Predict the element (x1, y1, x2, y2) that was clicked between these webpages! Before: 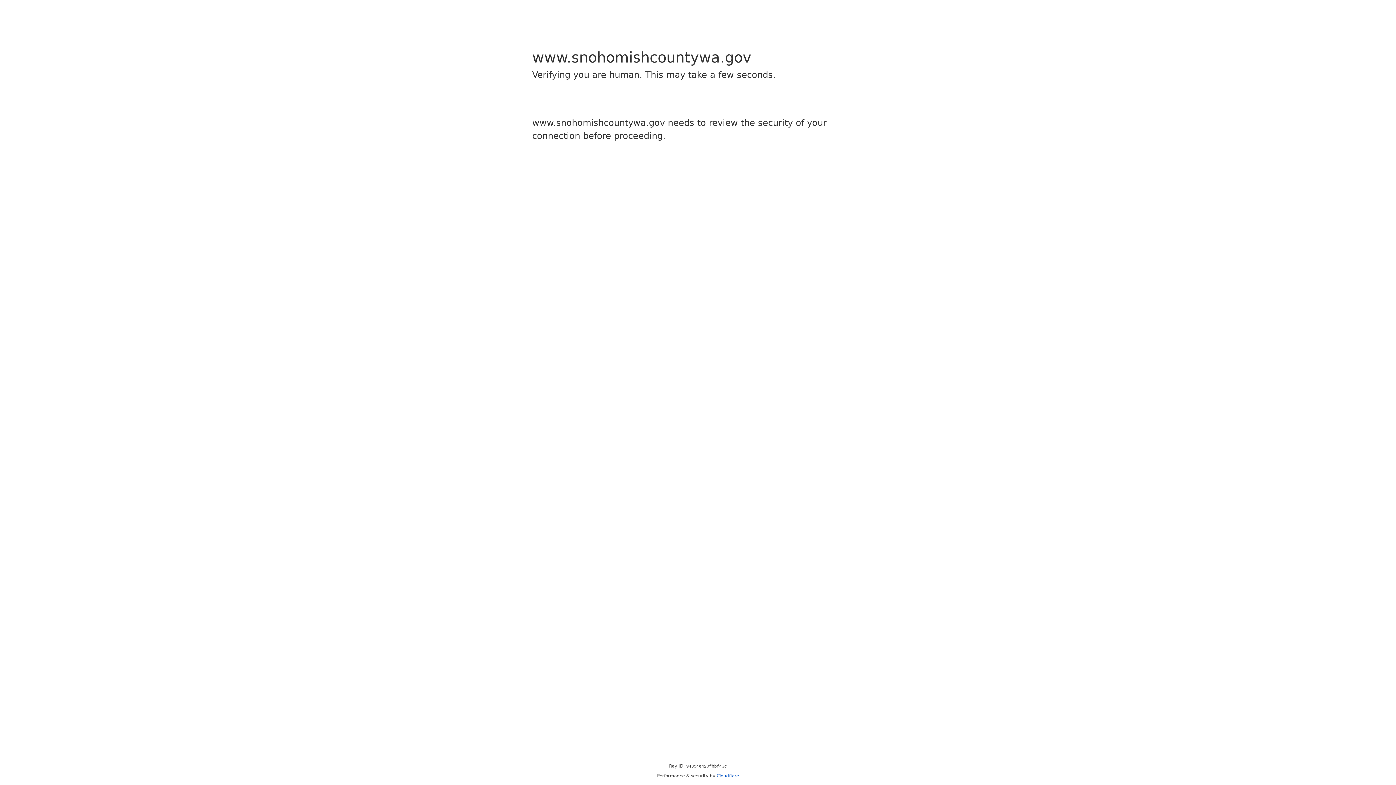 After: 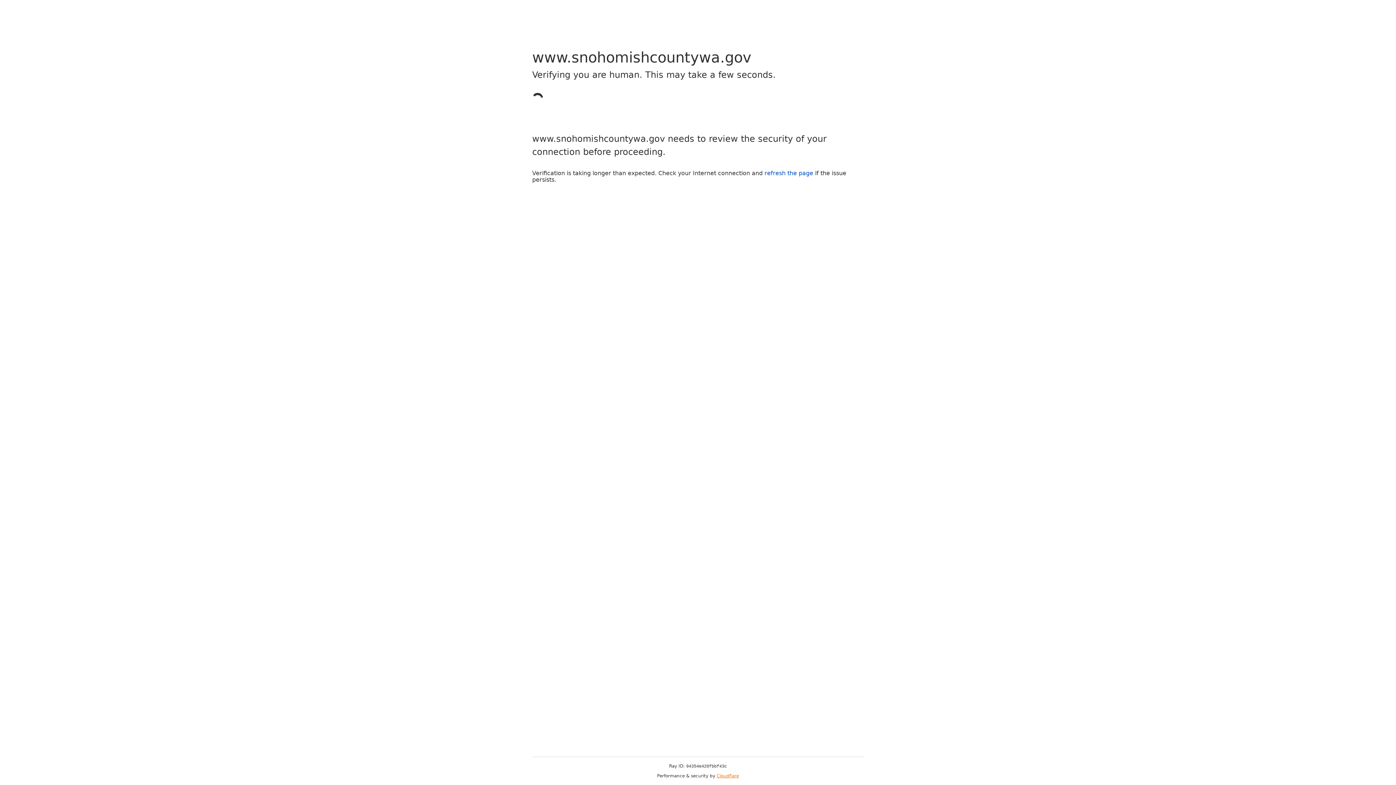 Action: bbox: (716, 773, 739, 778) label: Cloudflare